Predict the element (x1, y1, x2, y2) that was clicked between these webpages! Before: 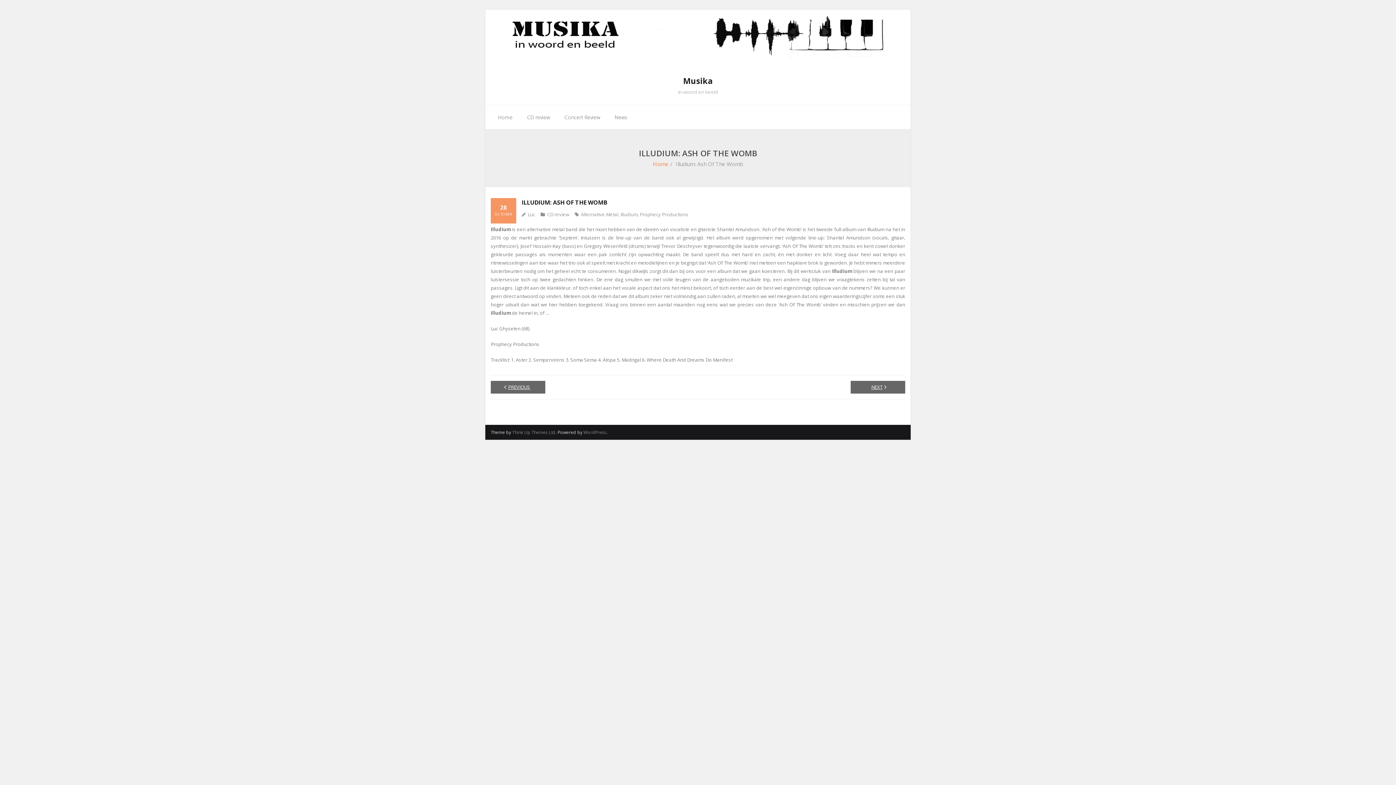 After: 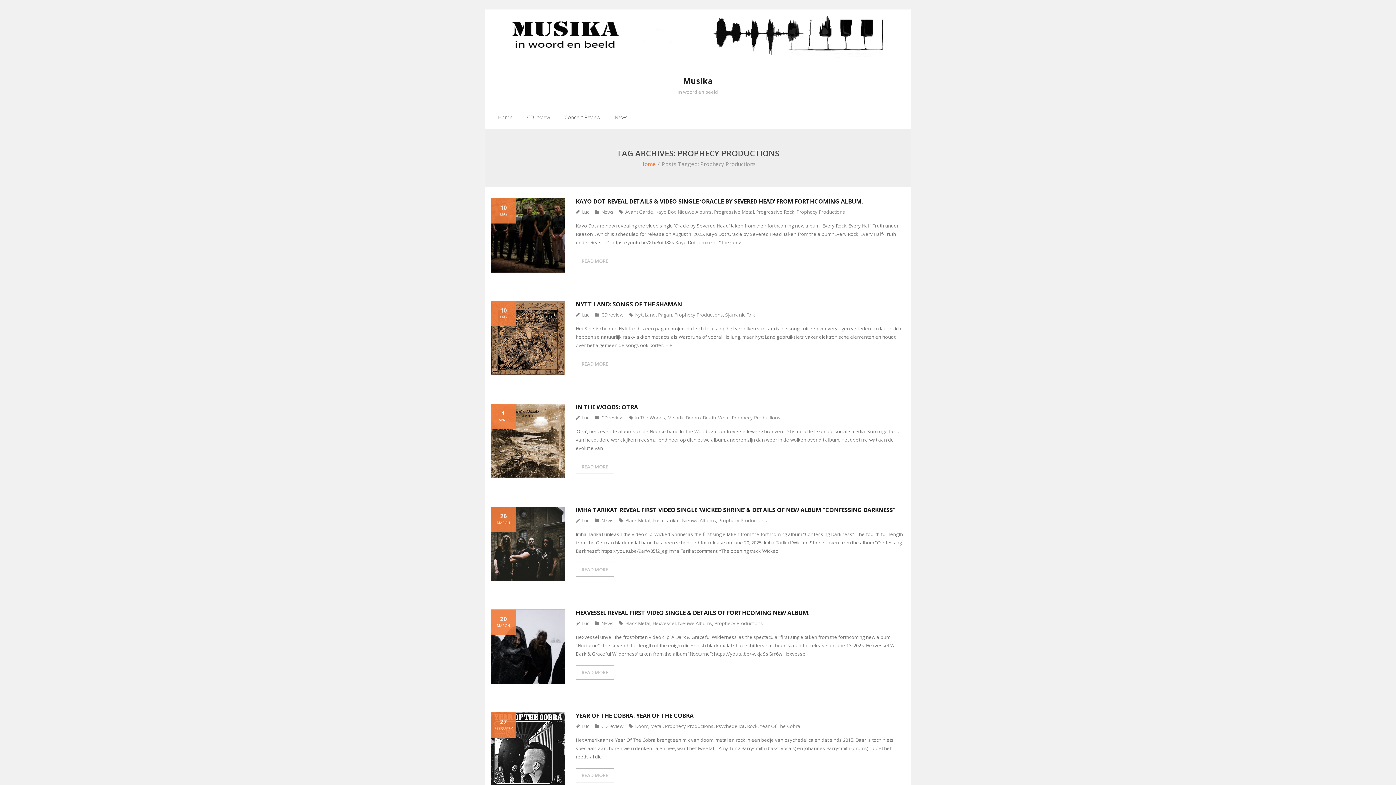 Action: label: Prophecy Productions bbox: (640, 211, 688, 217)